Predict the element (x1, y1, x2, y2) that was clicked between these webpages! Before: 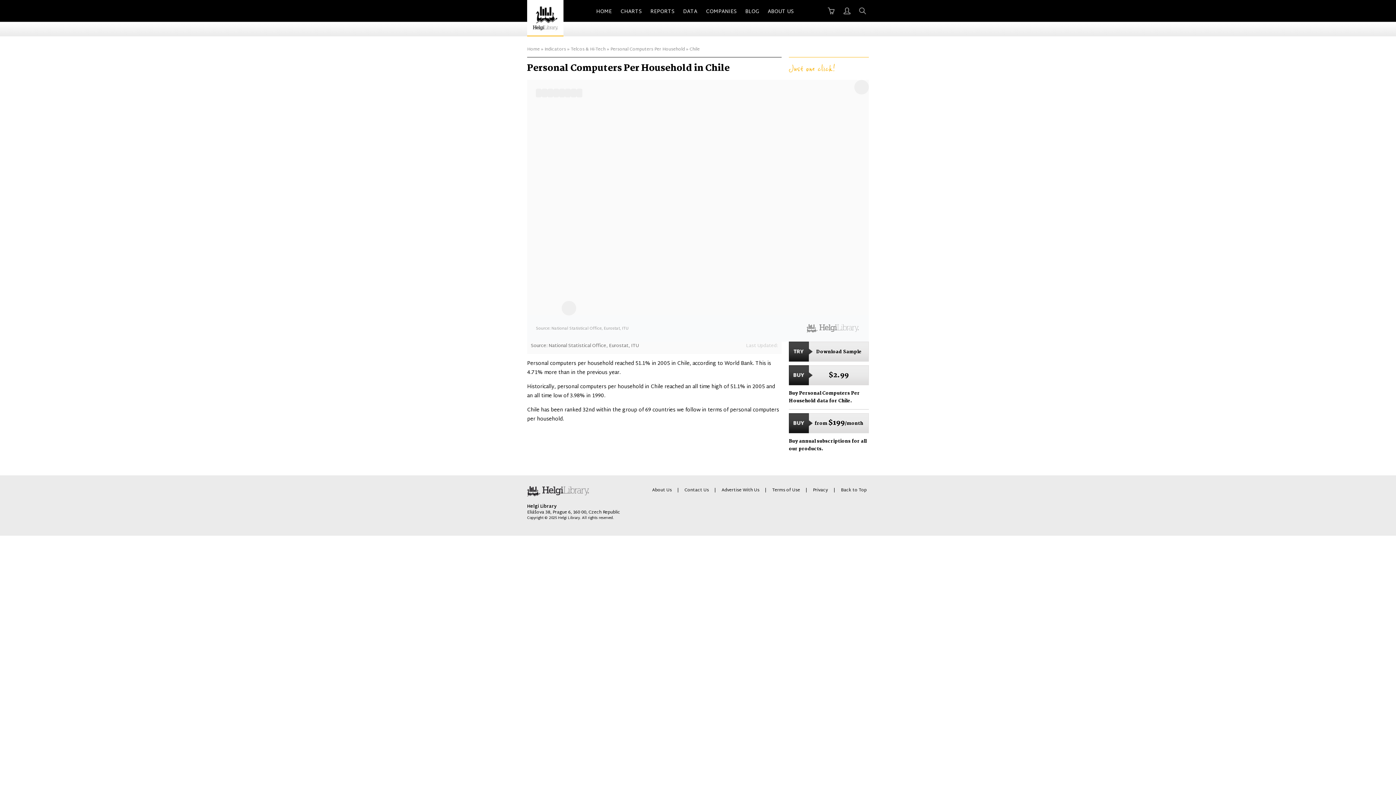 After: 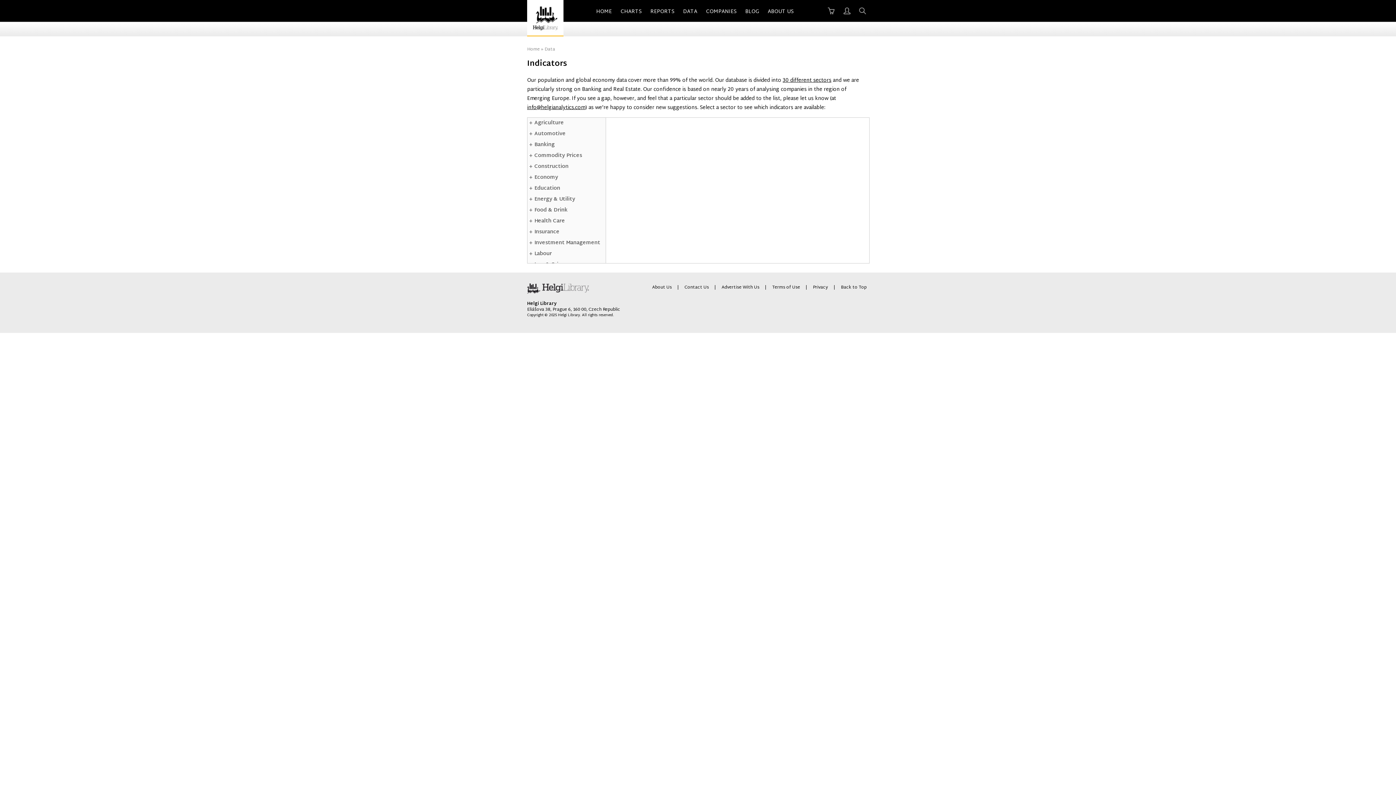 Action: bbox: (544, 45, 566, 53) label: Indicators